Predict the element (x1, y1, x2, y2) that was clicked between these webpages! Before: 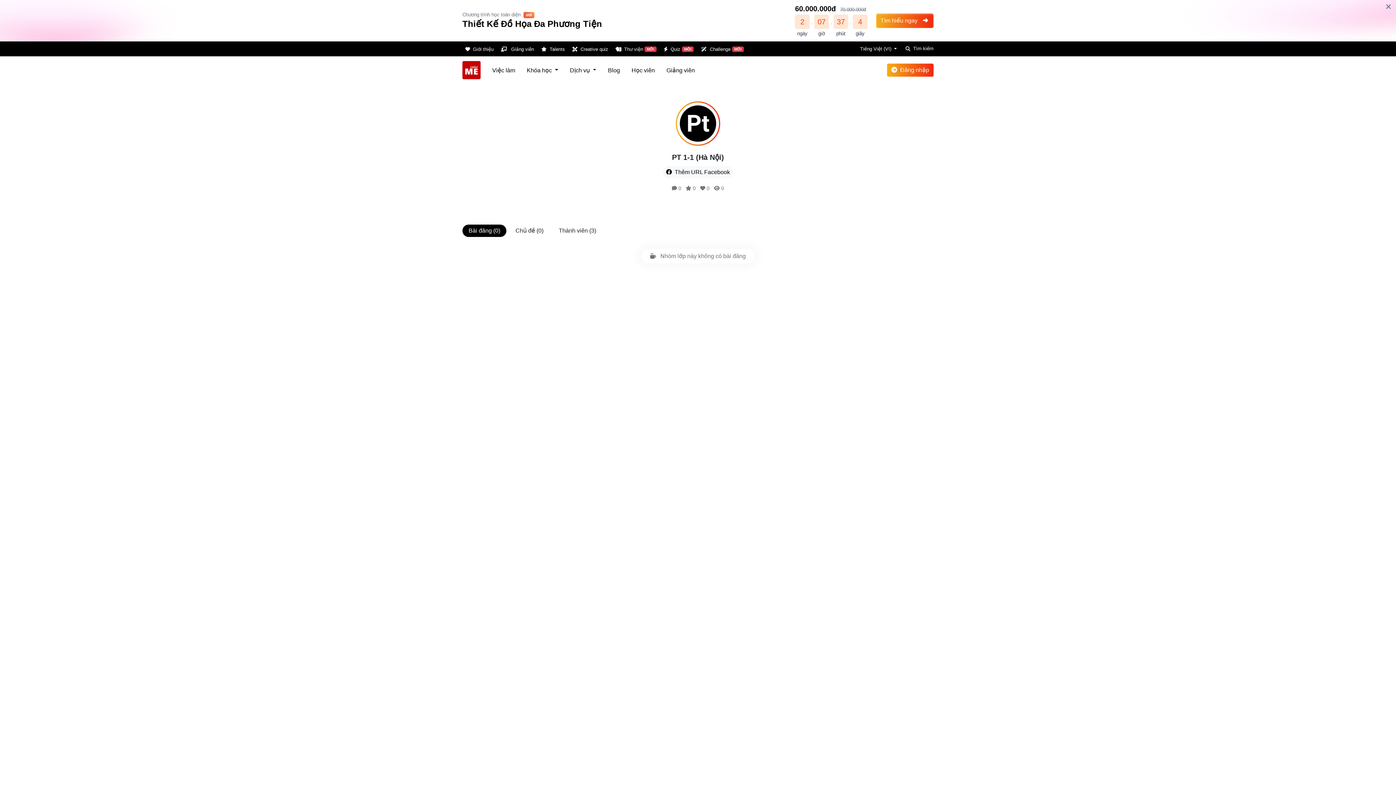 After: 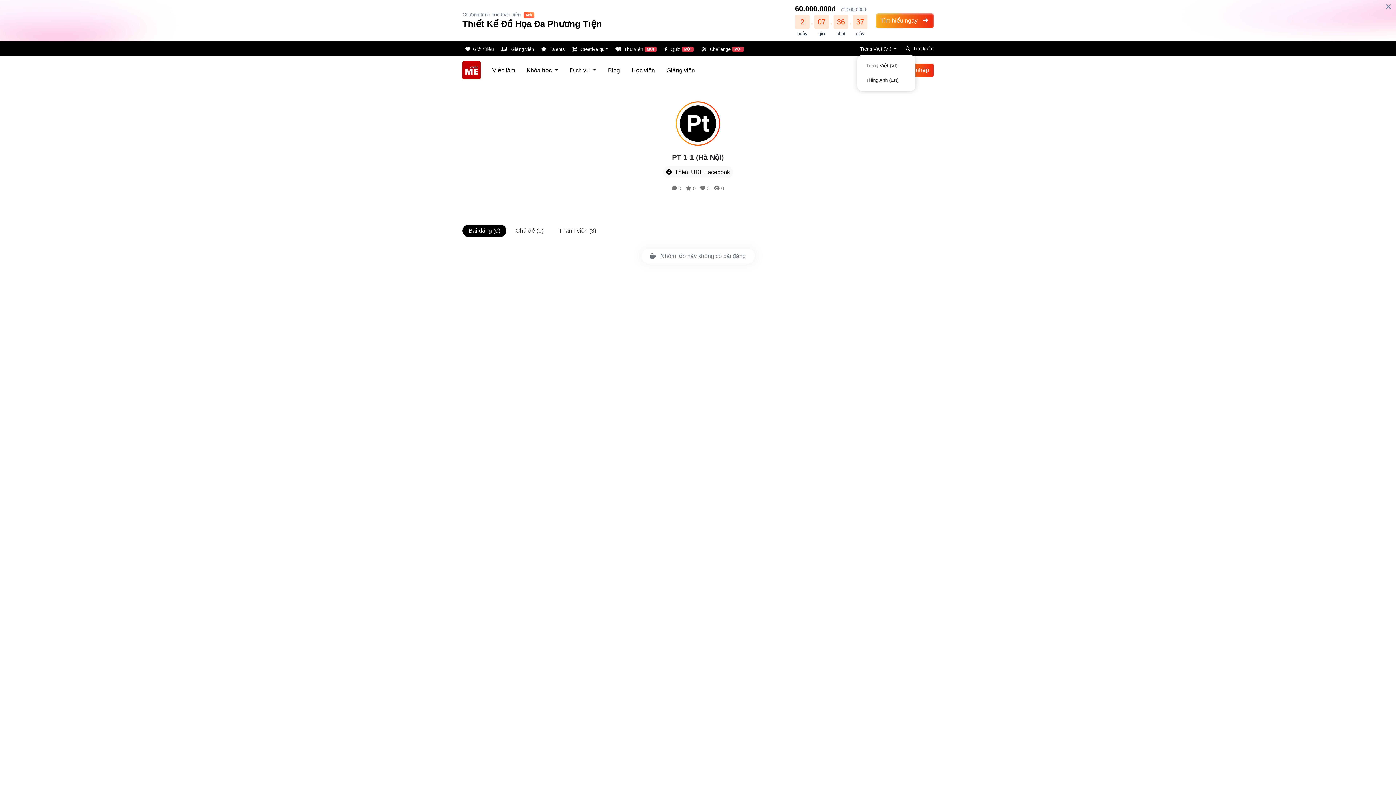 Action: bbox: (857, 44, 900, 53) label: Tiếng Việt (VI) 